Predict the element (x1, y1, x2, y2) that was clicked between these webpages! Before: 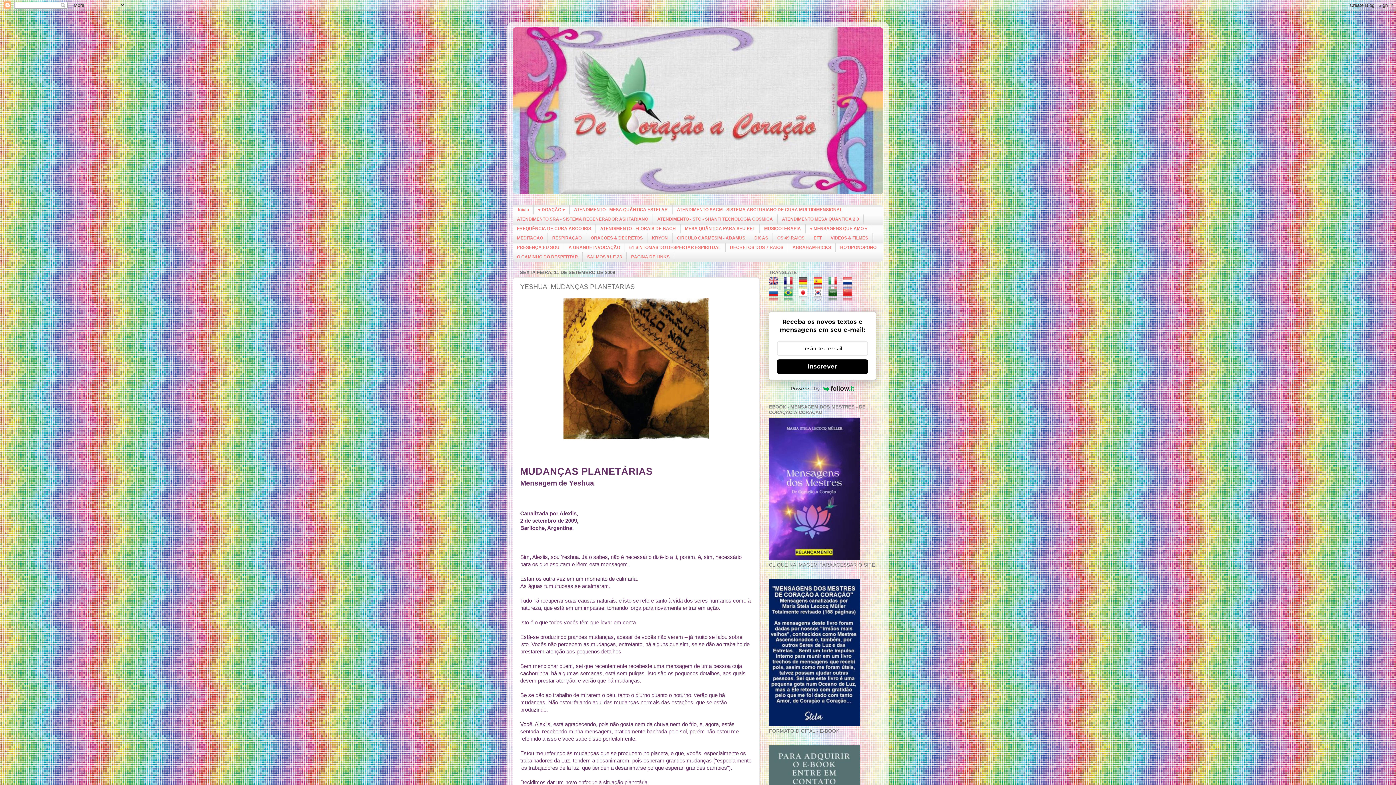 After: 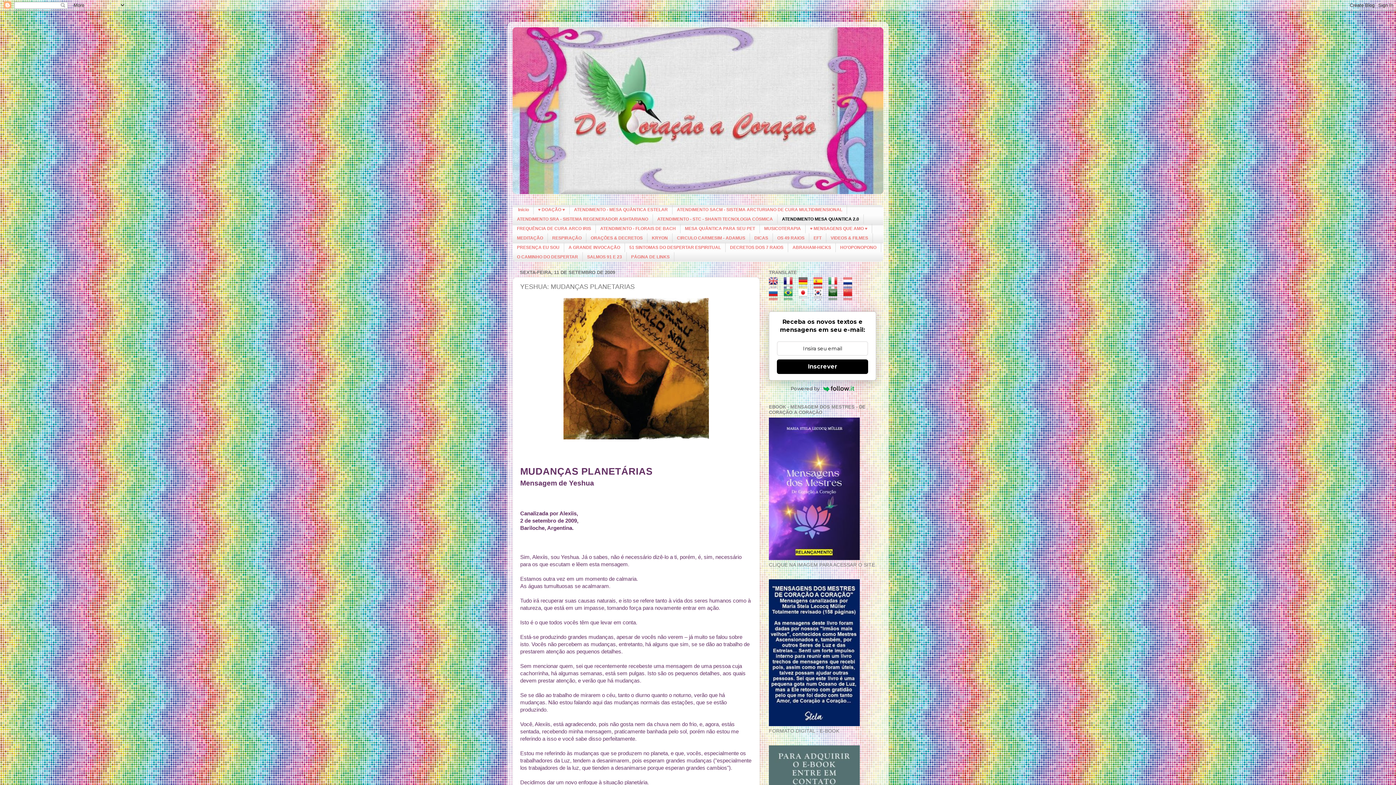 Action: bbox: (777, 214, 864, 224) label: ATENDIMENTO MESA QUANTICA 2.0